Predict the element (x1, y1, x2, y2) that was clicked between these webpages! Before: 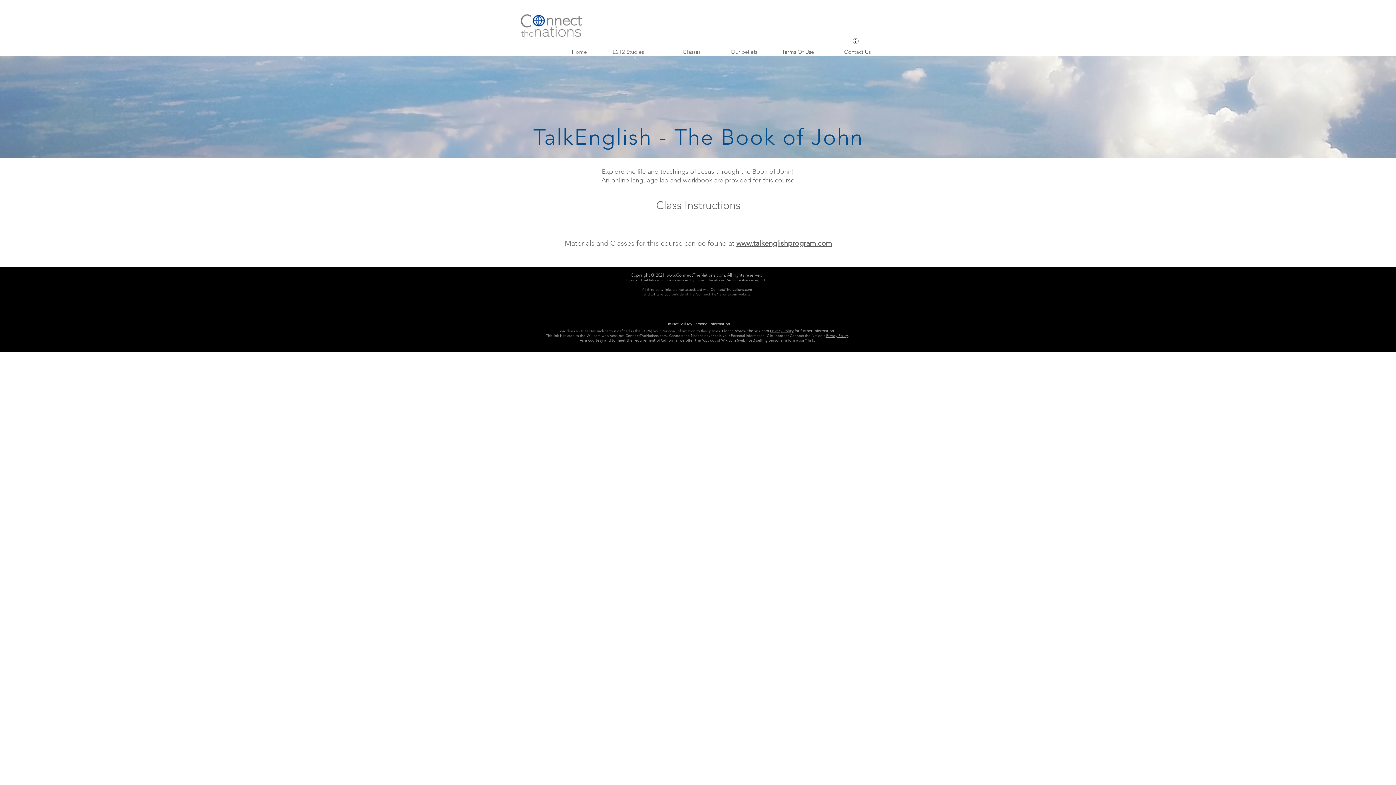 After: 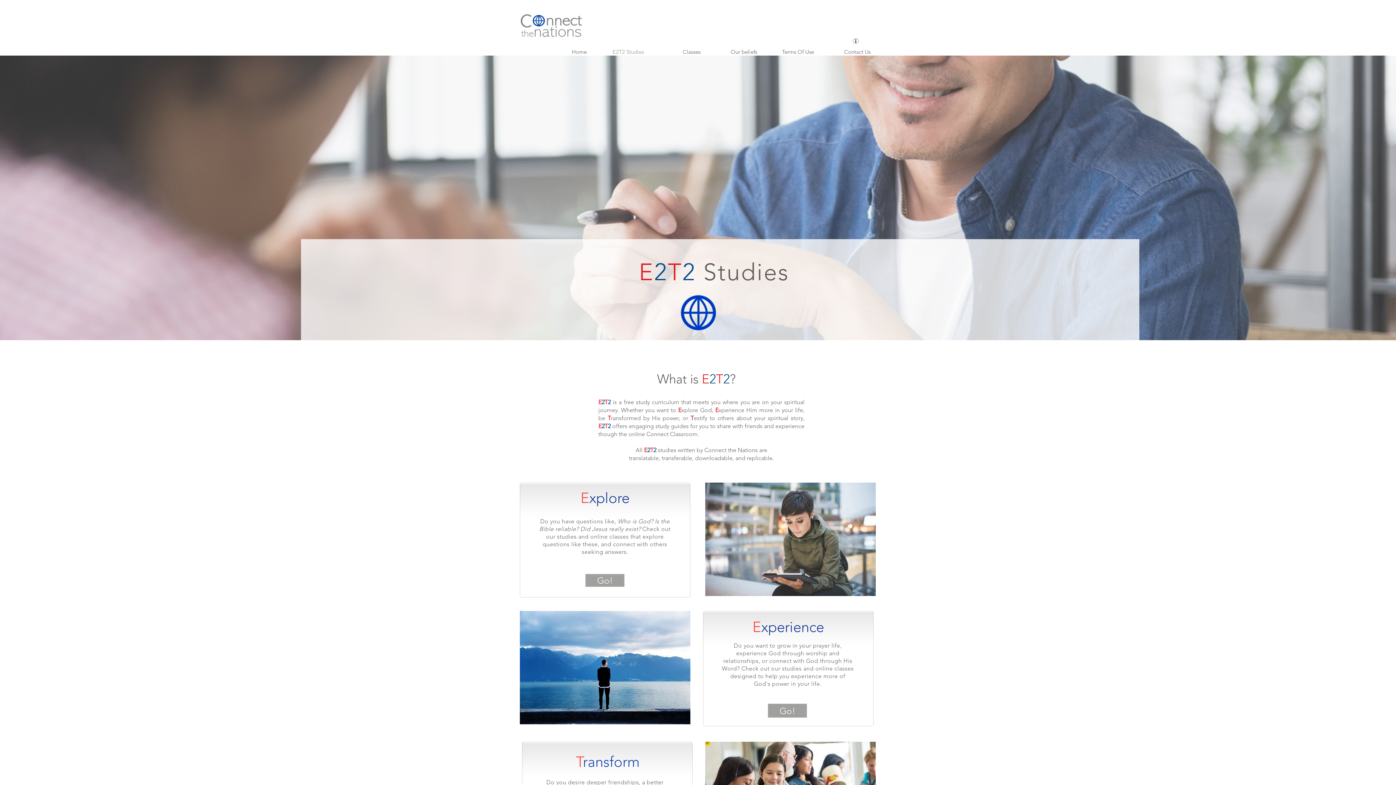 Action: bbox: (592, 48, 649, 55) label: E2T2 Studies